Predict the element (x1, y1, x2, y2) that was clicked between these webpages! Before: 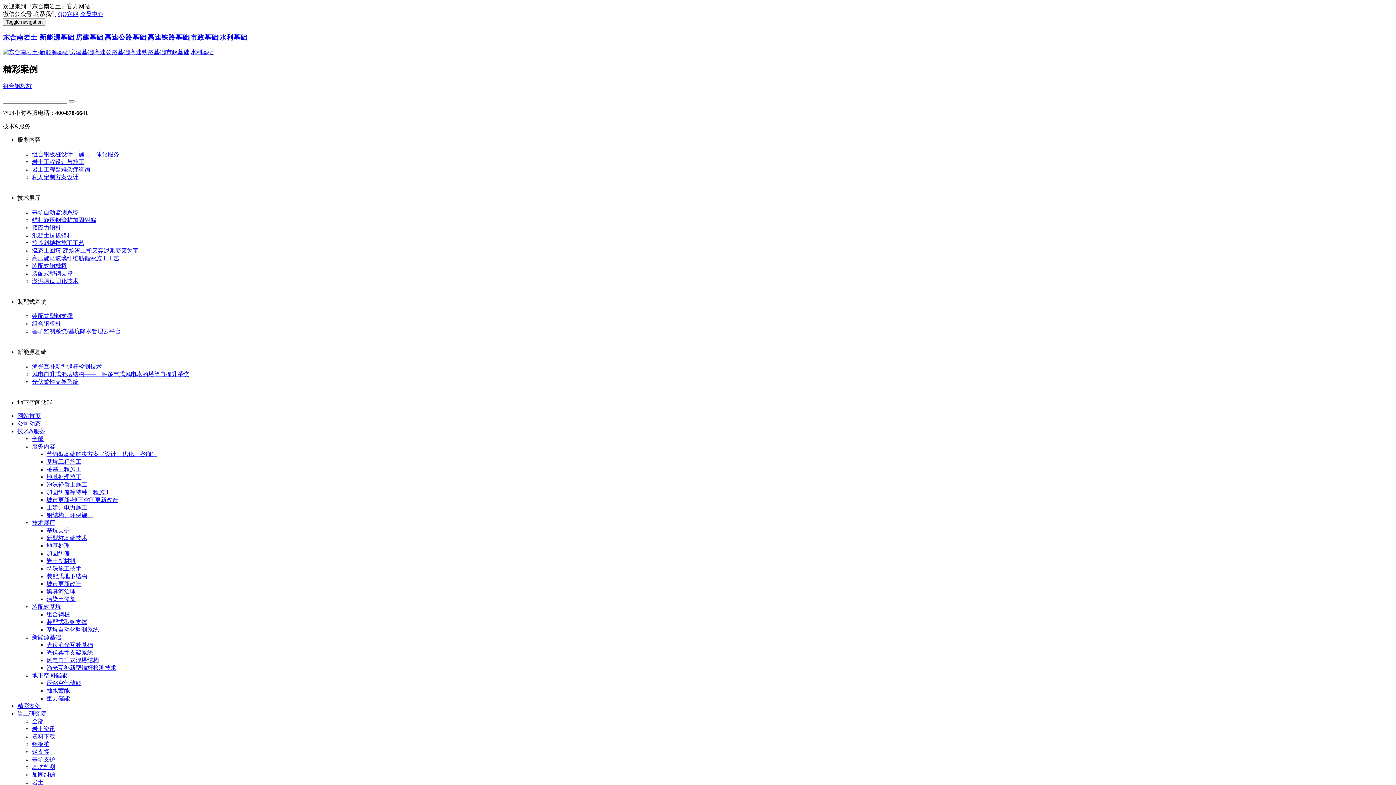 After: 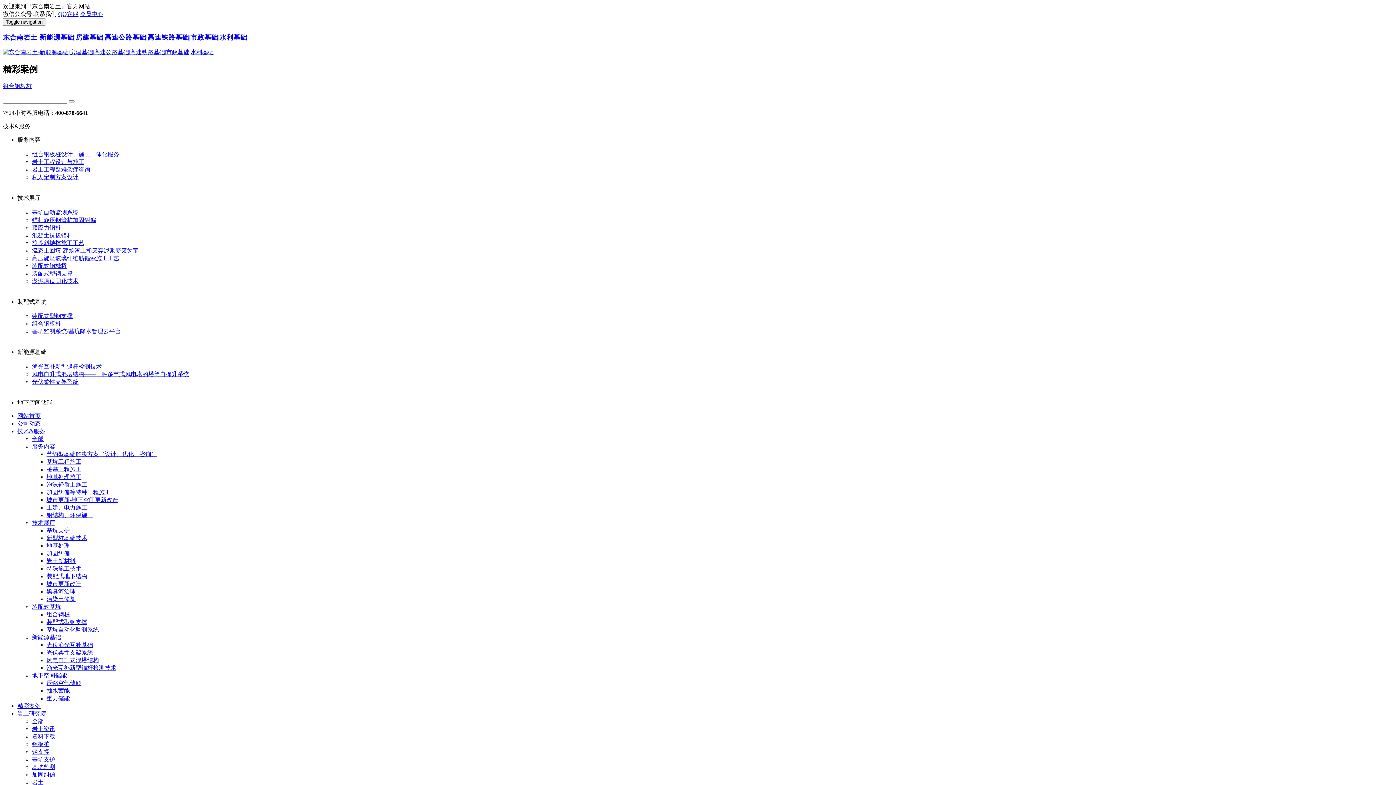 Action: bbox: (32, 378, 78, 385) label: 光伏柔性支架系统